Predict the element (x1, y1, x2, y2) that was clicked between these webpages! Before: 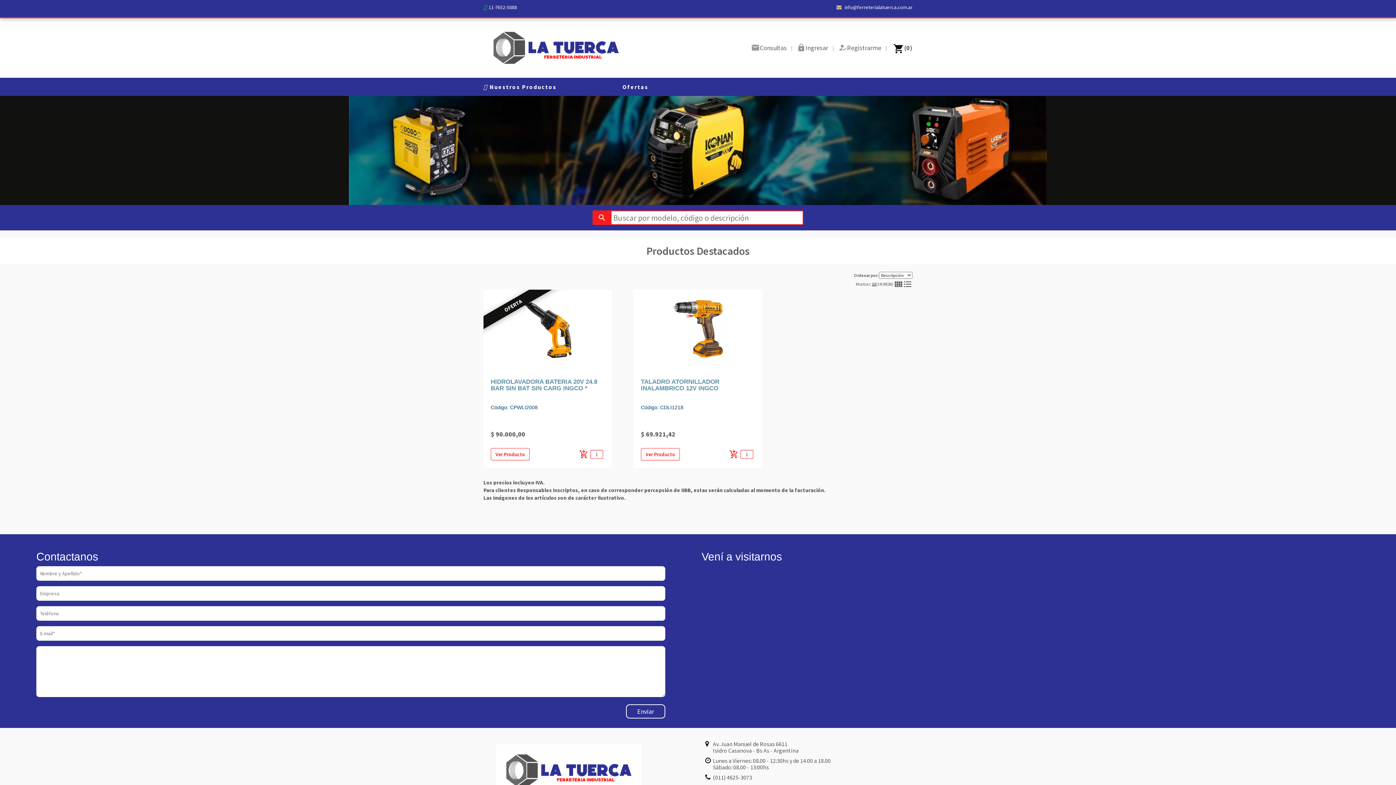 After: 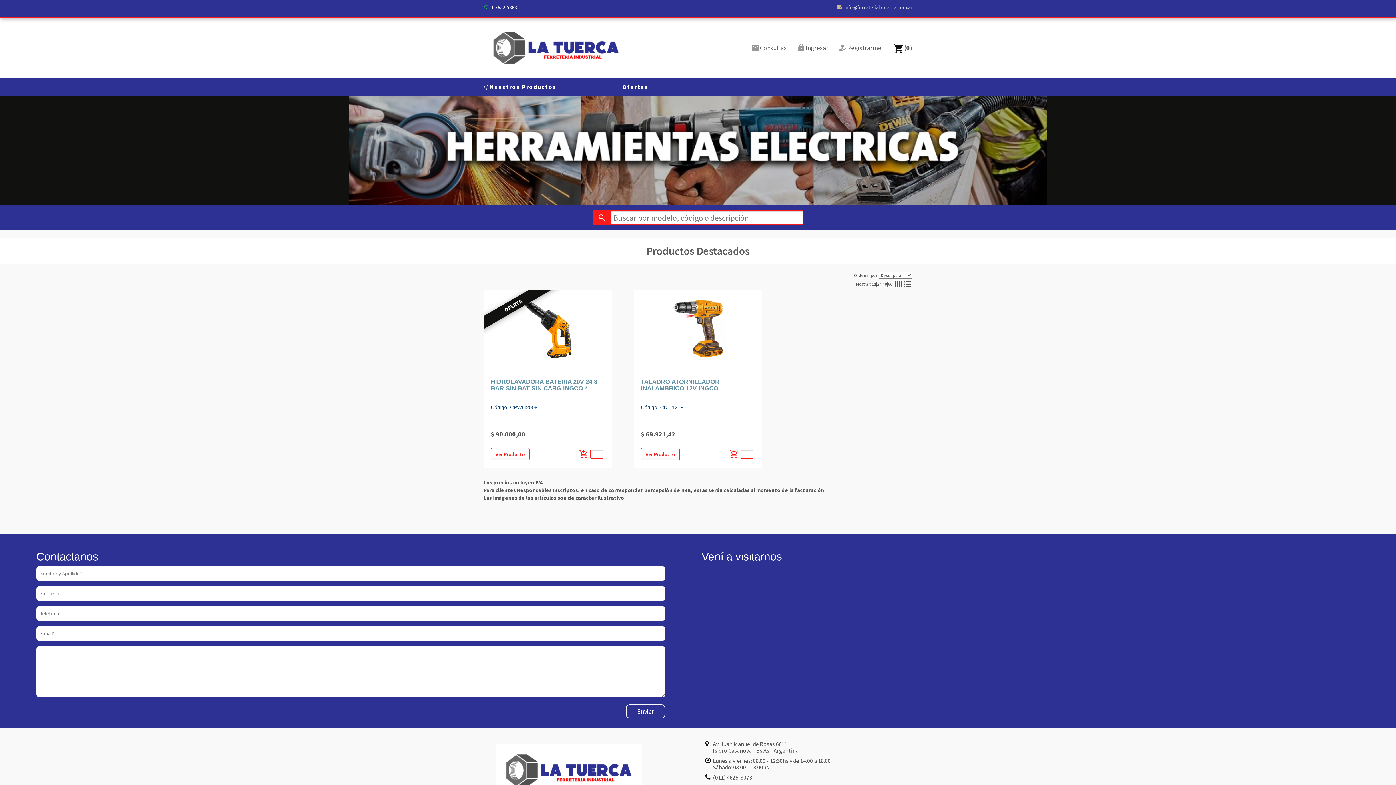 Action: label:  info@ferreterialatuerca.com.ar bbox: (829, 1, 912, 12)